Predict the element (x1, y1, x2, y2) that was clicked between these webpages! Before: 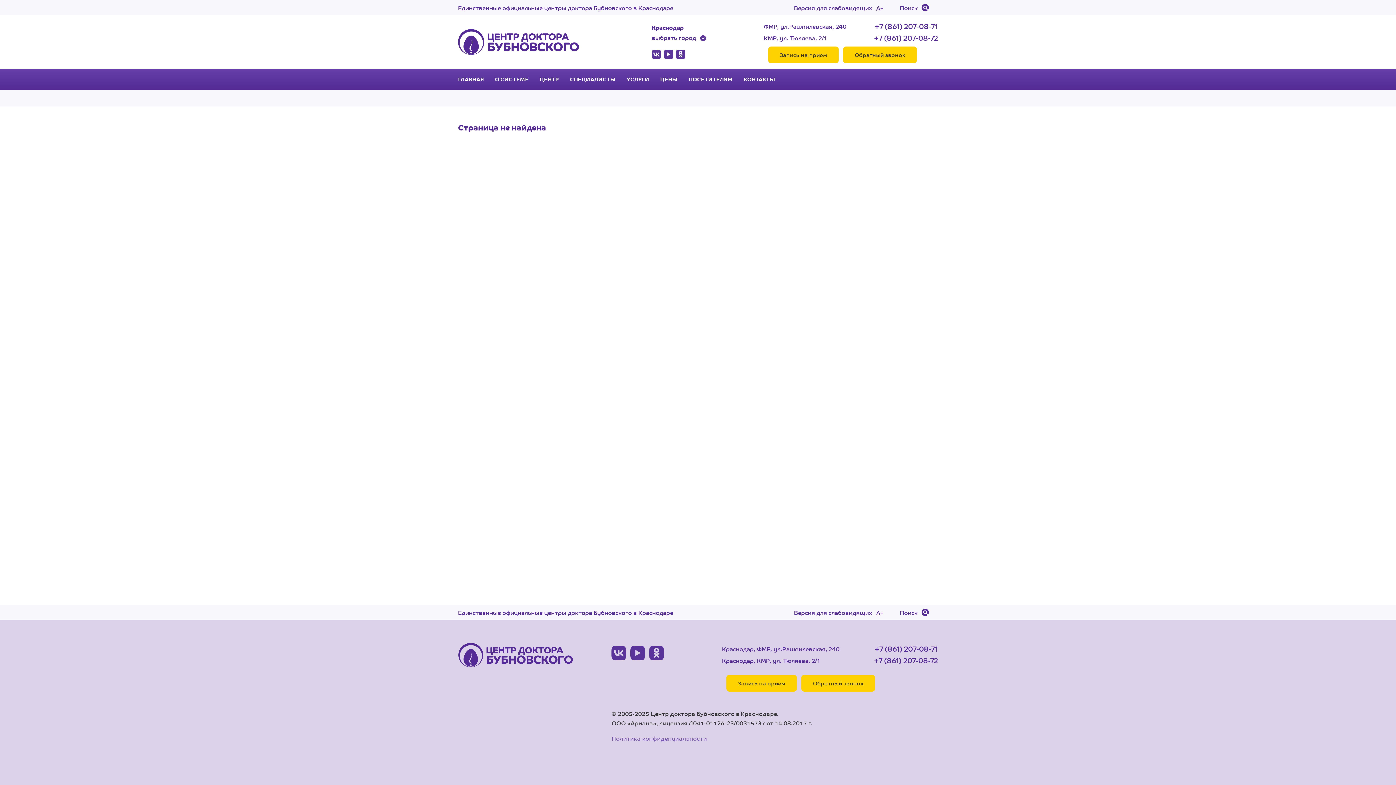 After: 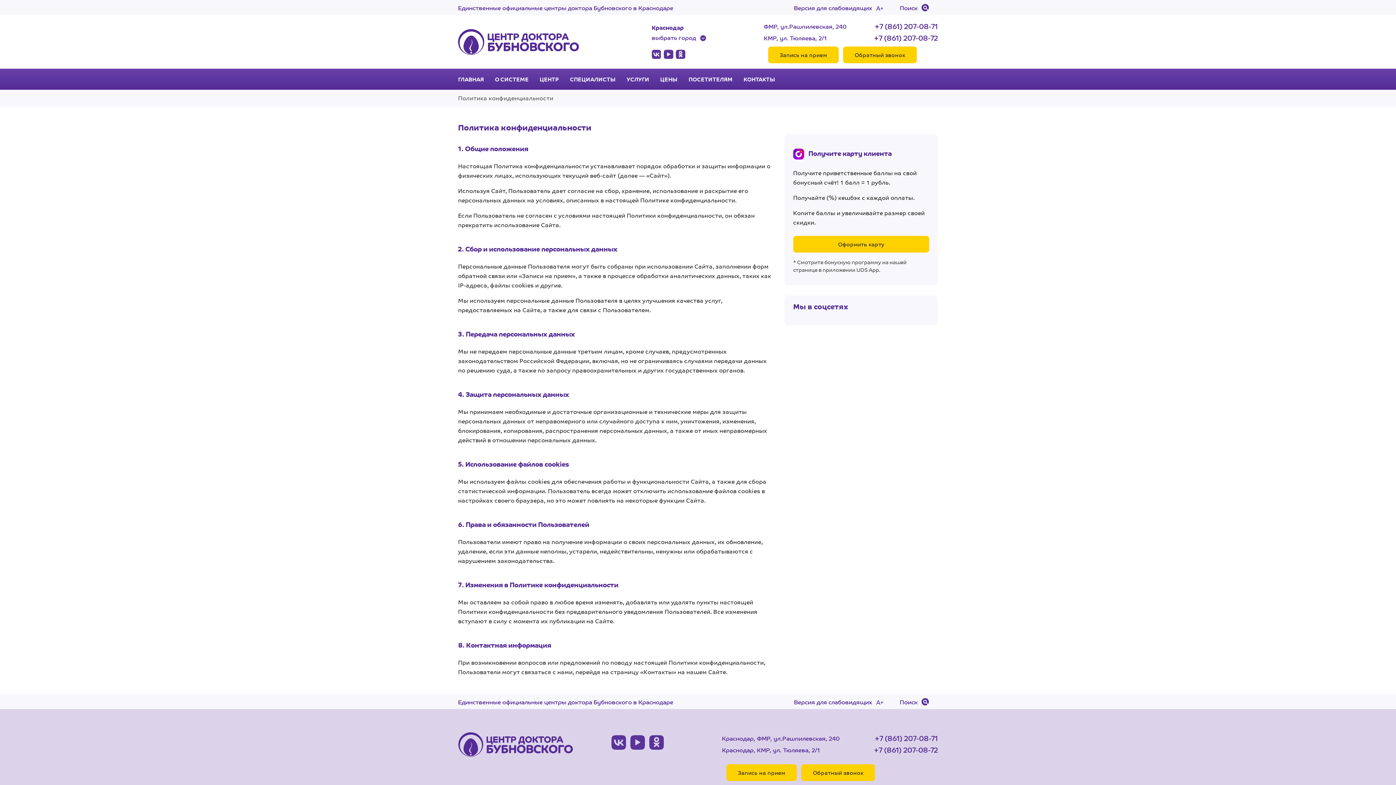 Action: label: Политика конфиденциальности bbox: (611, 733, 707, 744)